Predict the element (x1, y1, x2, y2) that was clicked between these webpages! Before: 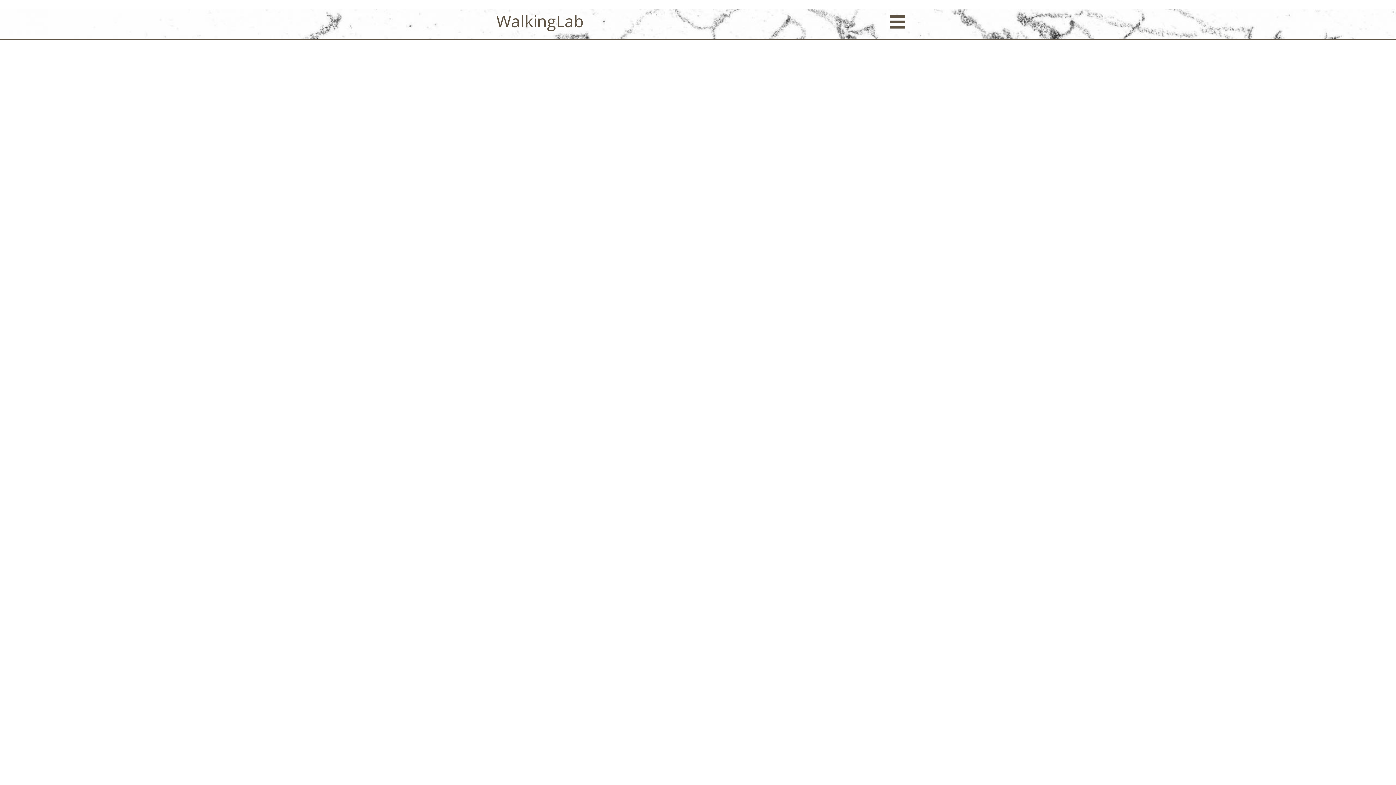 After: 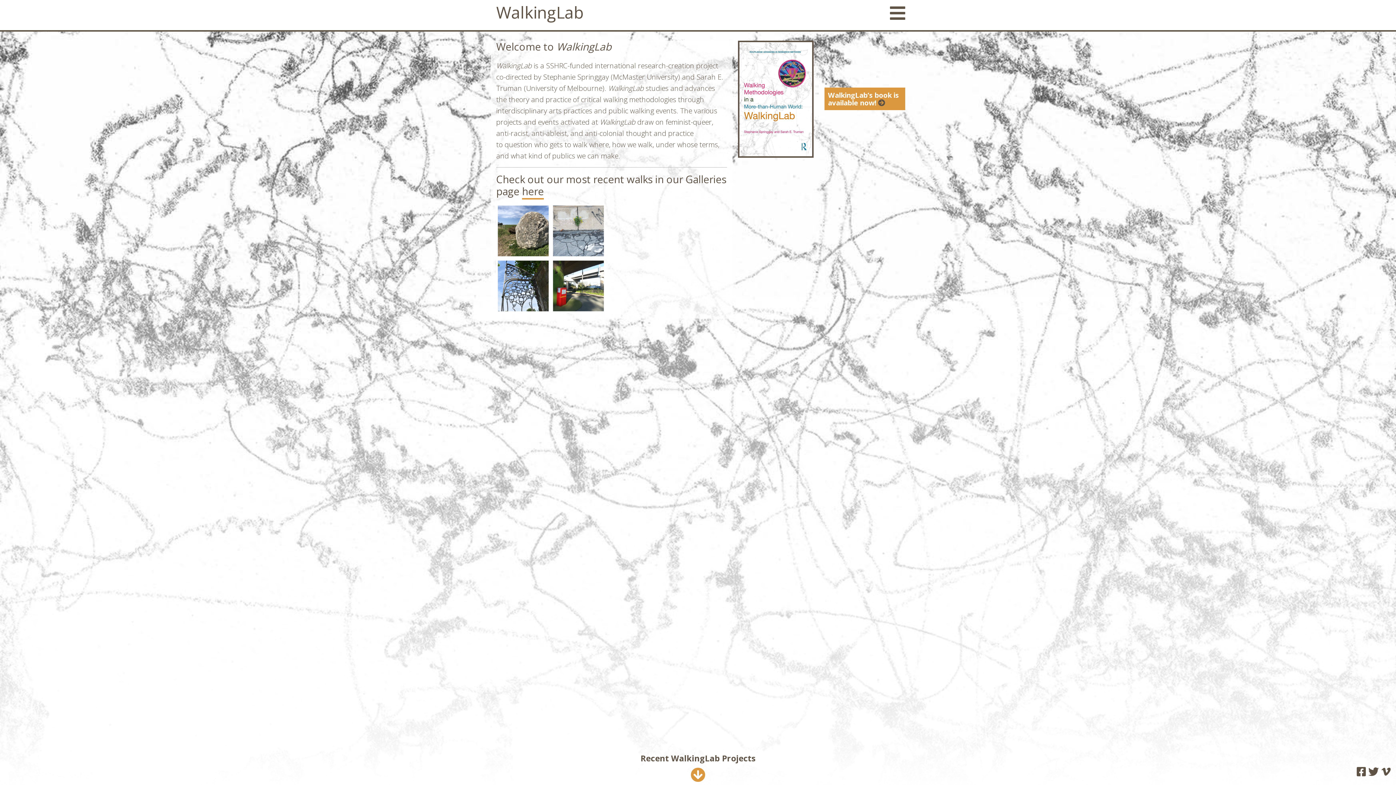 Action: label: WalkingLab bbox: (496, 9, 584, 32)